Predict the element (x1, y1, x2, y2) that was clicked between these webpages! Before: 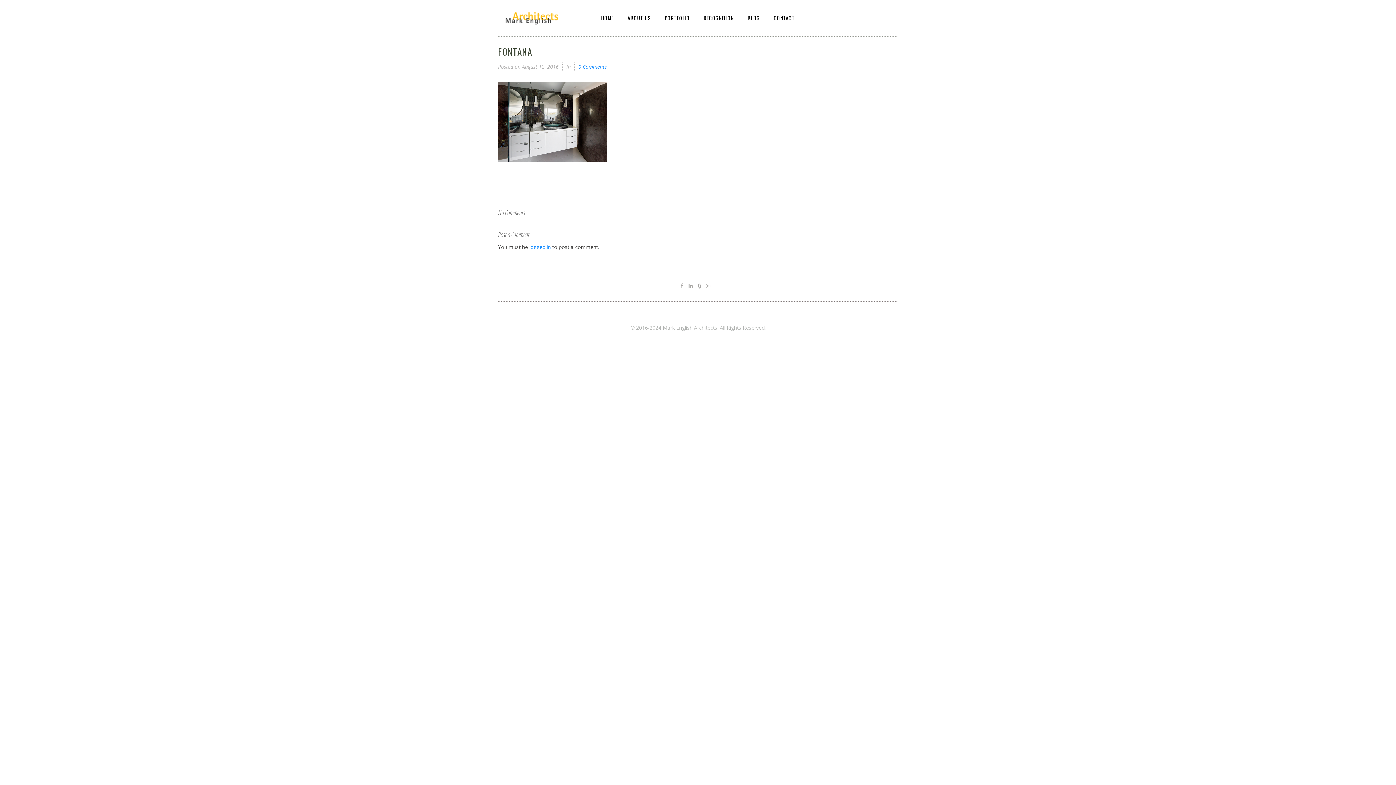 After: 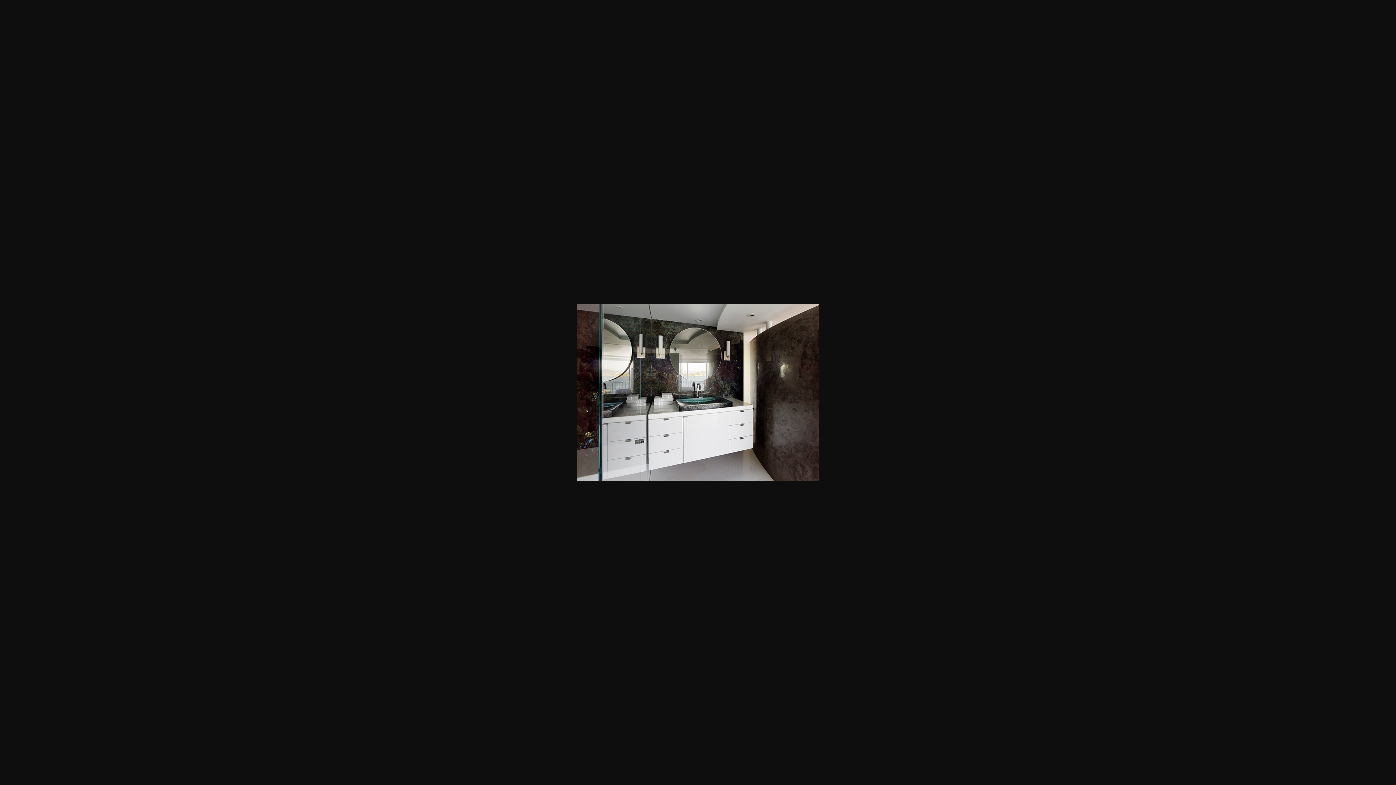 Action: bbox: (498, 156, 607, 163)